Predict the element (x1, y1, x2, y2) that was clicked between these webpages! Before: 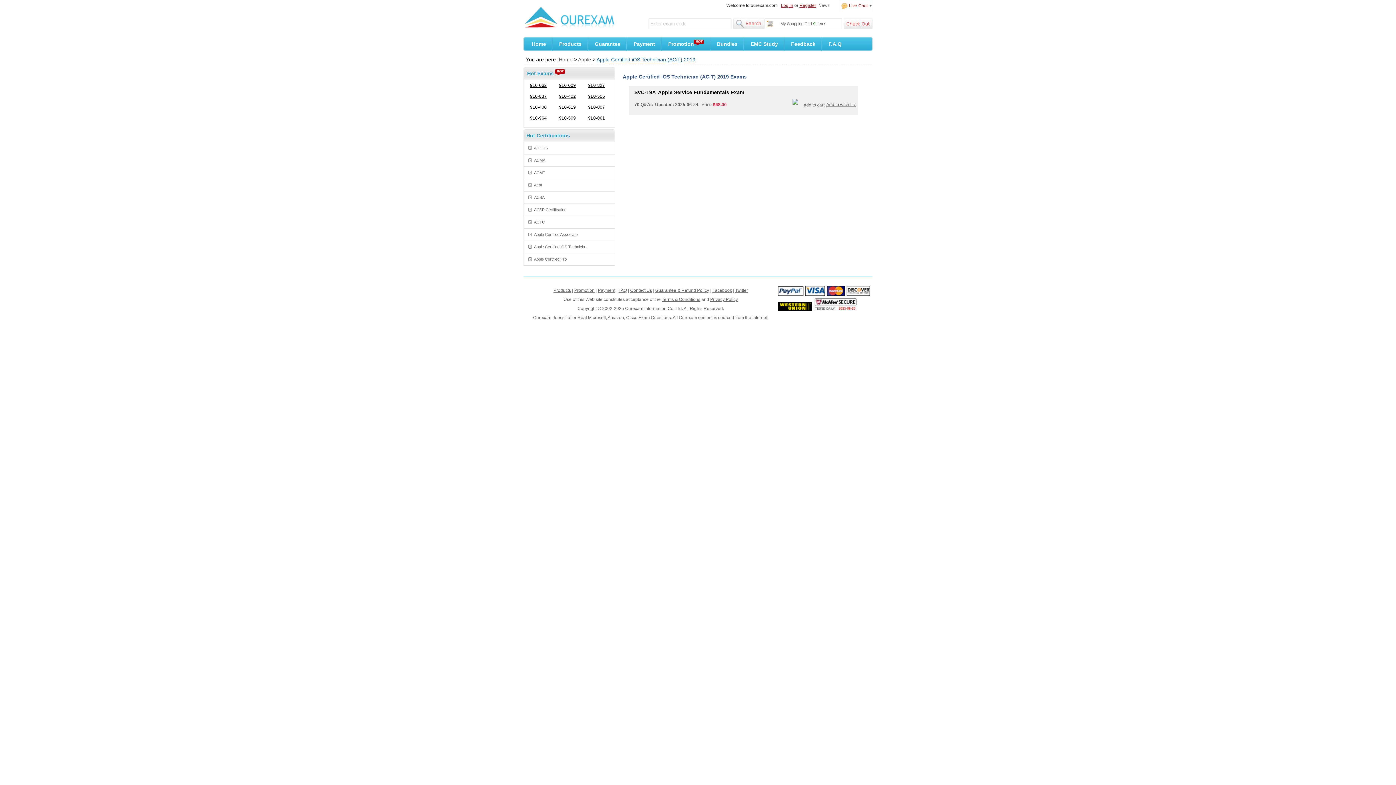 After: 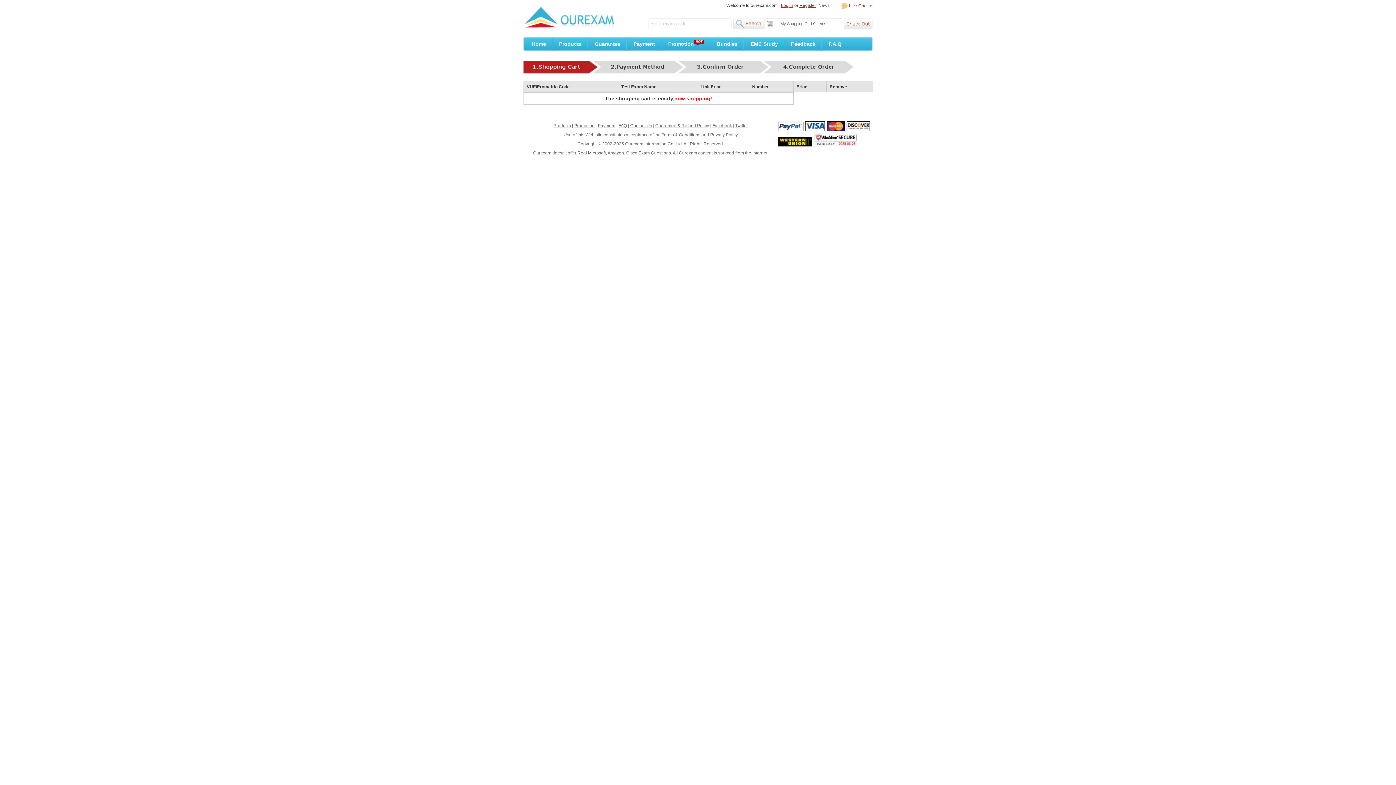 Action: label:   bbox: (844, 18, 872, 29)